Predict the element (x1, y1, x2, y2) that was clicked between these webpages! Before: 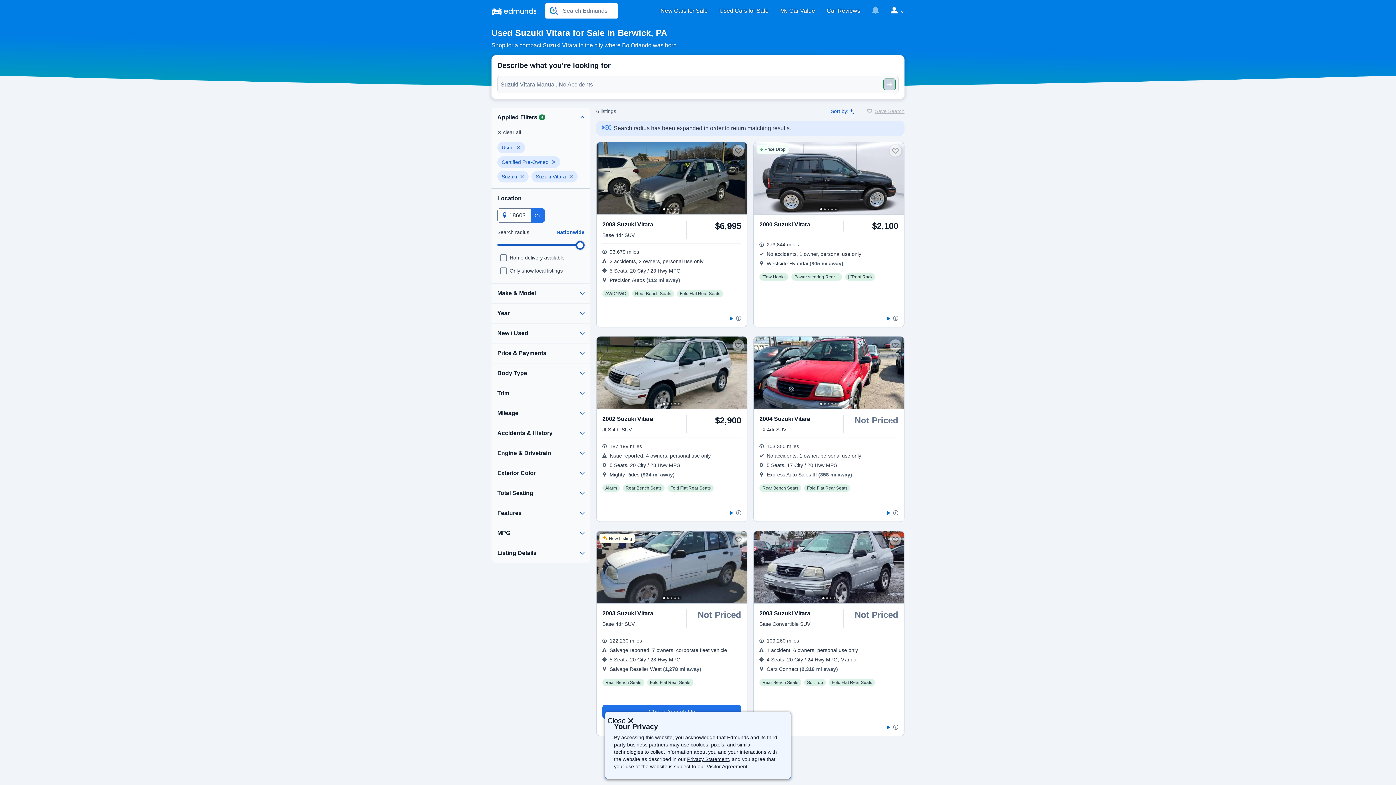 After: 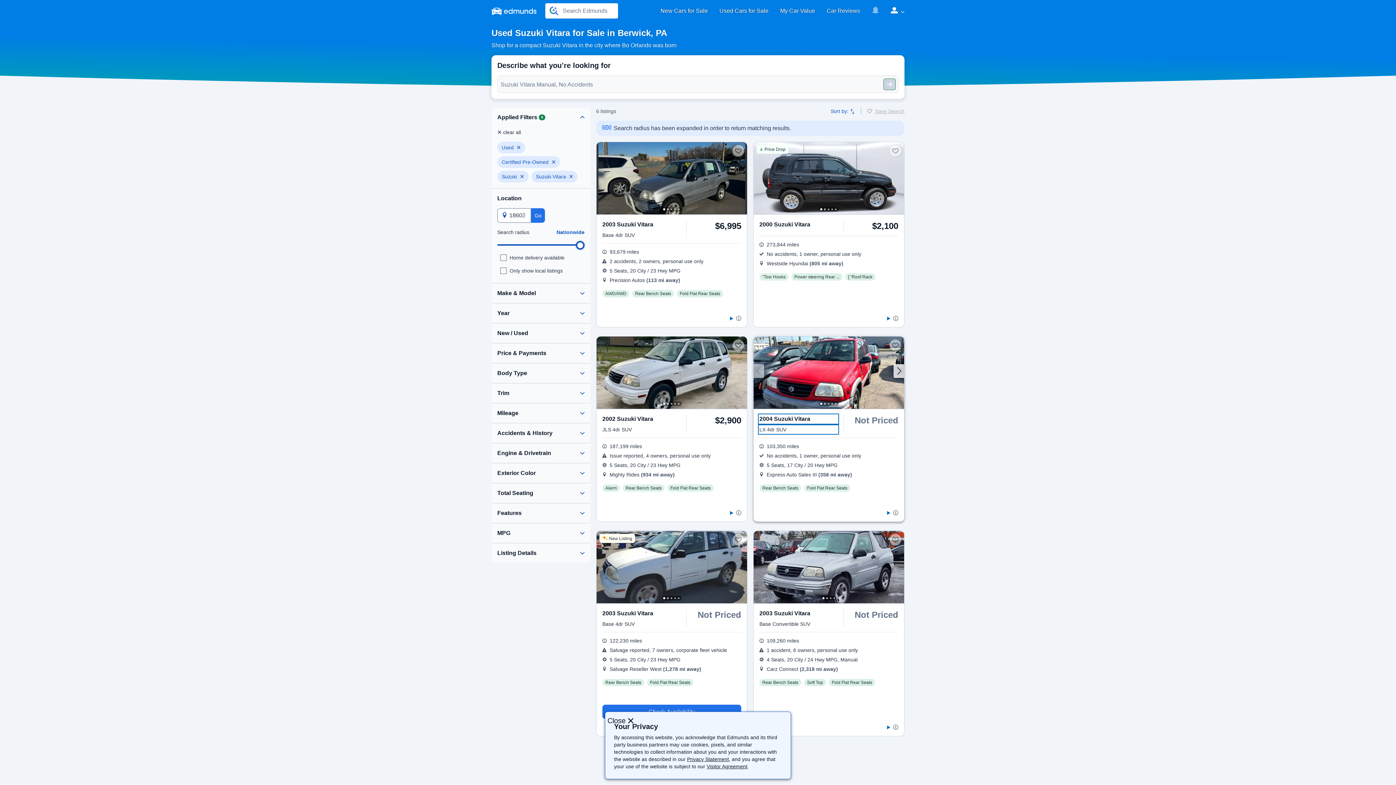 Action: bbox: (759, 415, 837, 433) label: Not Priced 2004 Suzuki Vitara LX  4dr SUV